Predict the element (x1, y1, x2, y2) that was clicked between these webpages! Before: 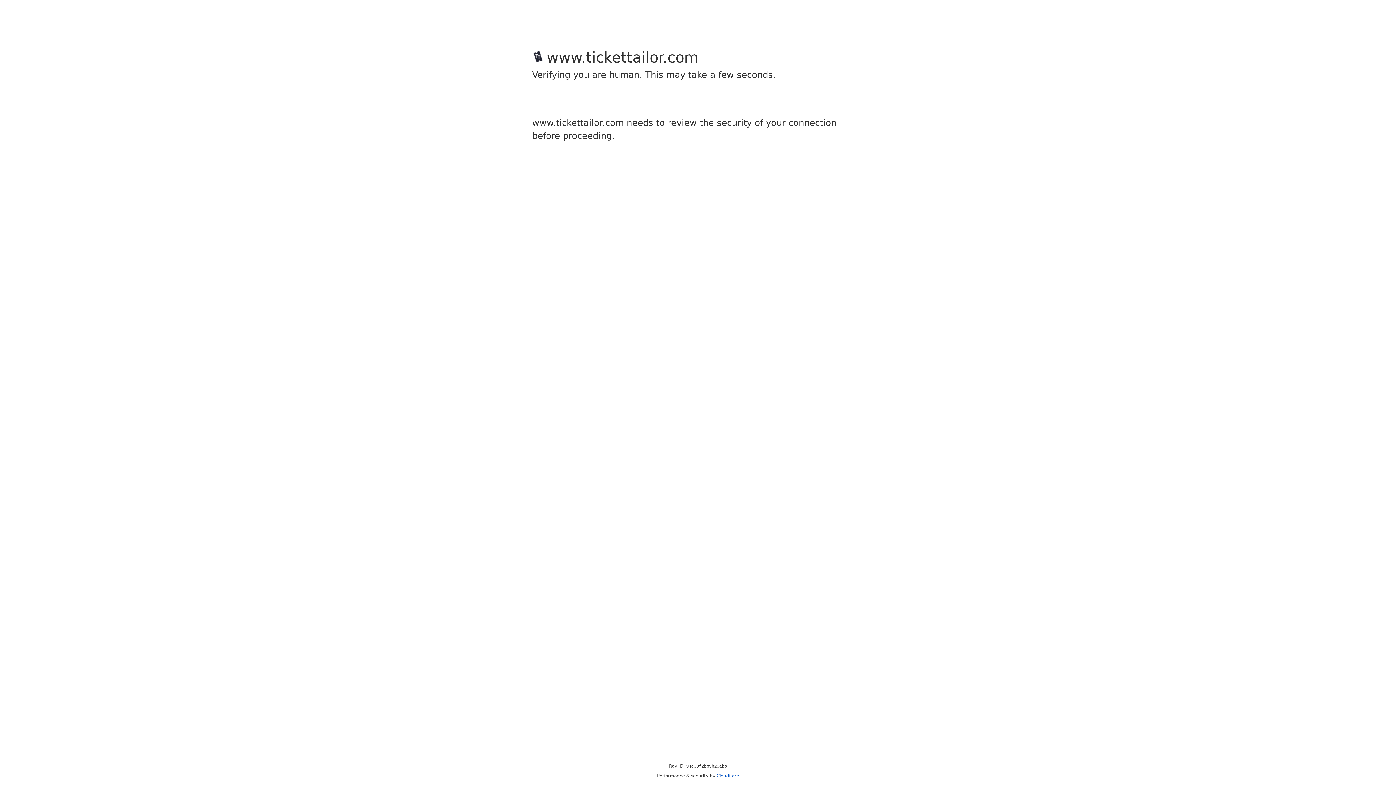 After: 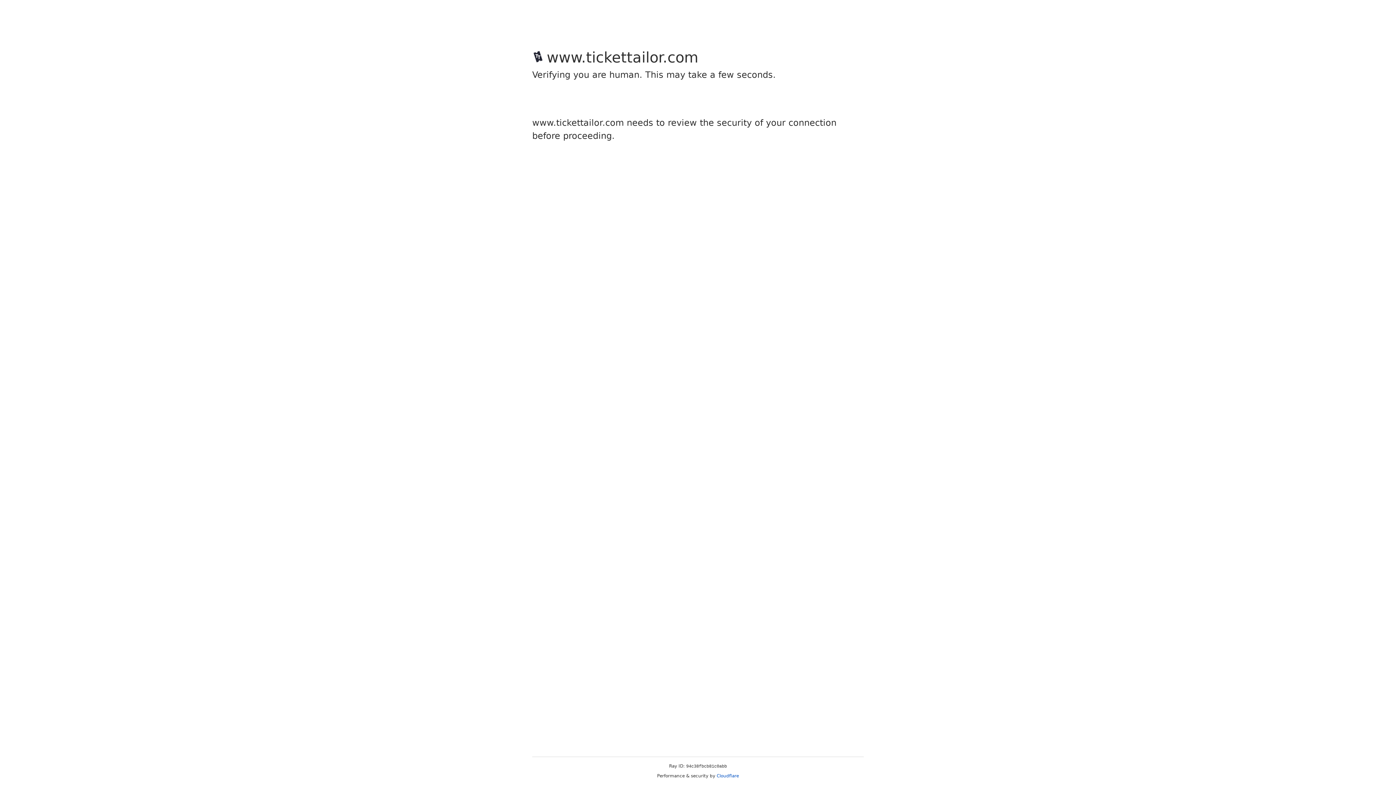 Action: label: Cloudflare bbox: (716, 773, 739, 778)